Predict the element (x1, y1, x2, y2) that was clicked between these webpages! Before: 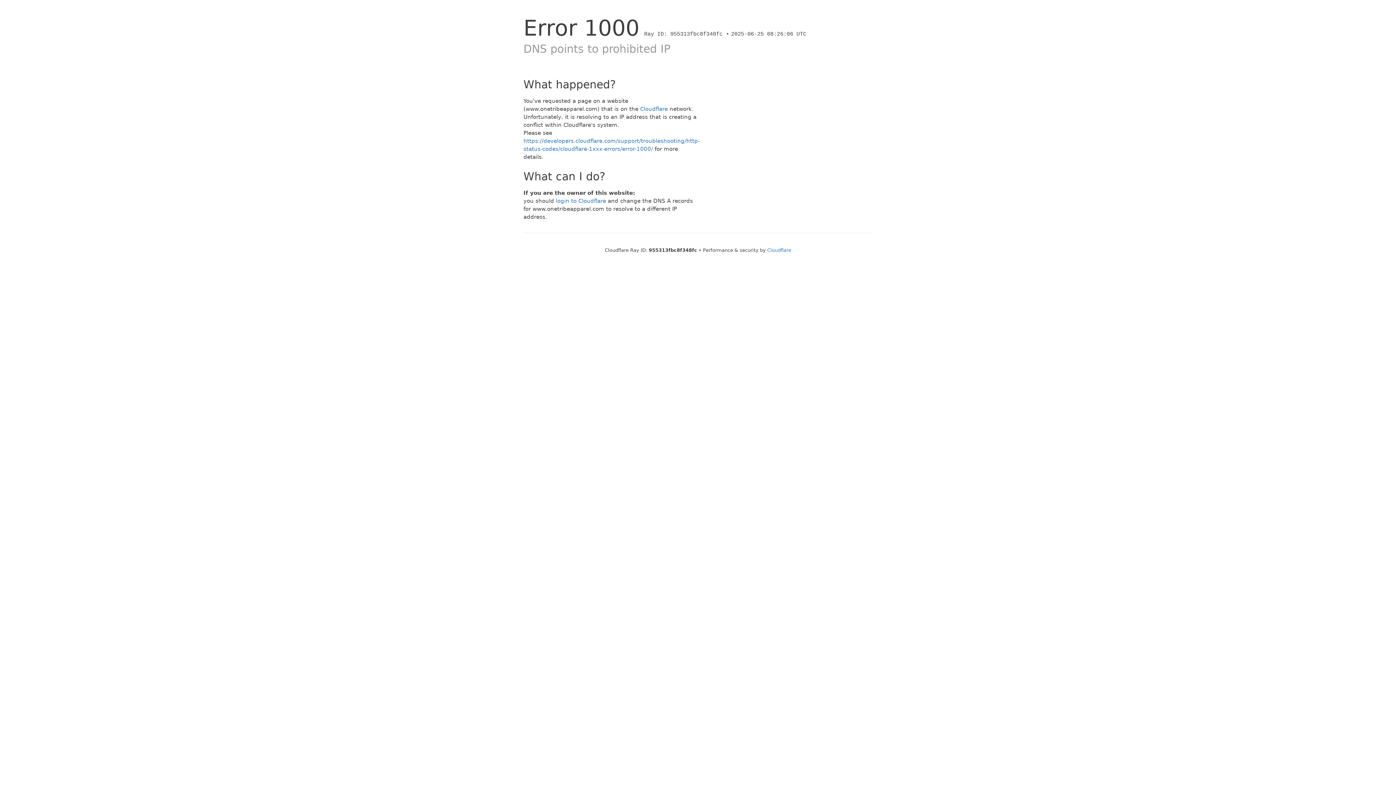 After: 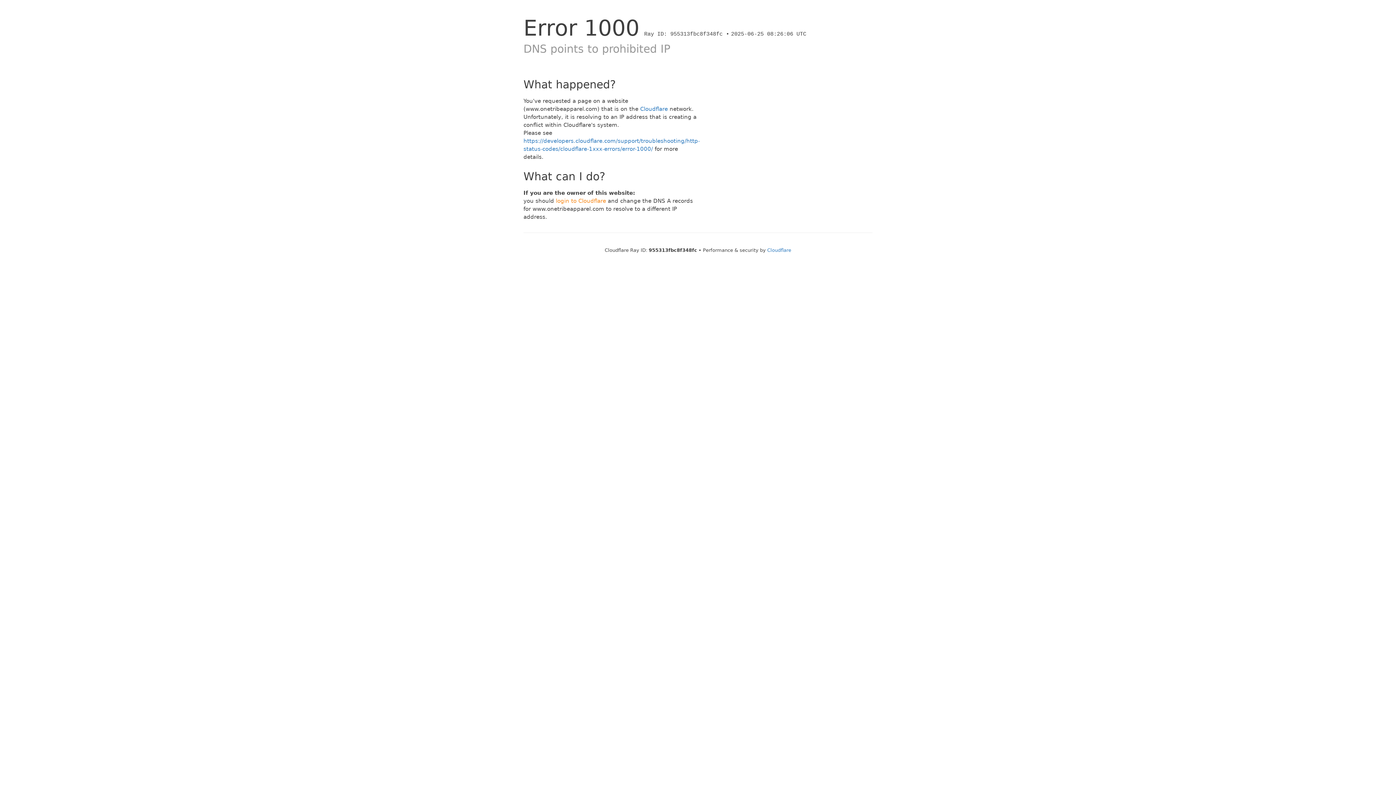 Action: bbox: (556, 197, 606, 204) label: login to Cloudflare